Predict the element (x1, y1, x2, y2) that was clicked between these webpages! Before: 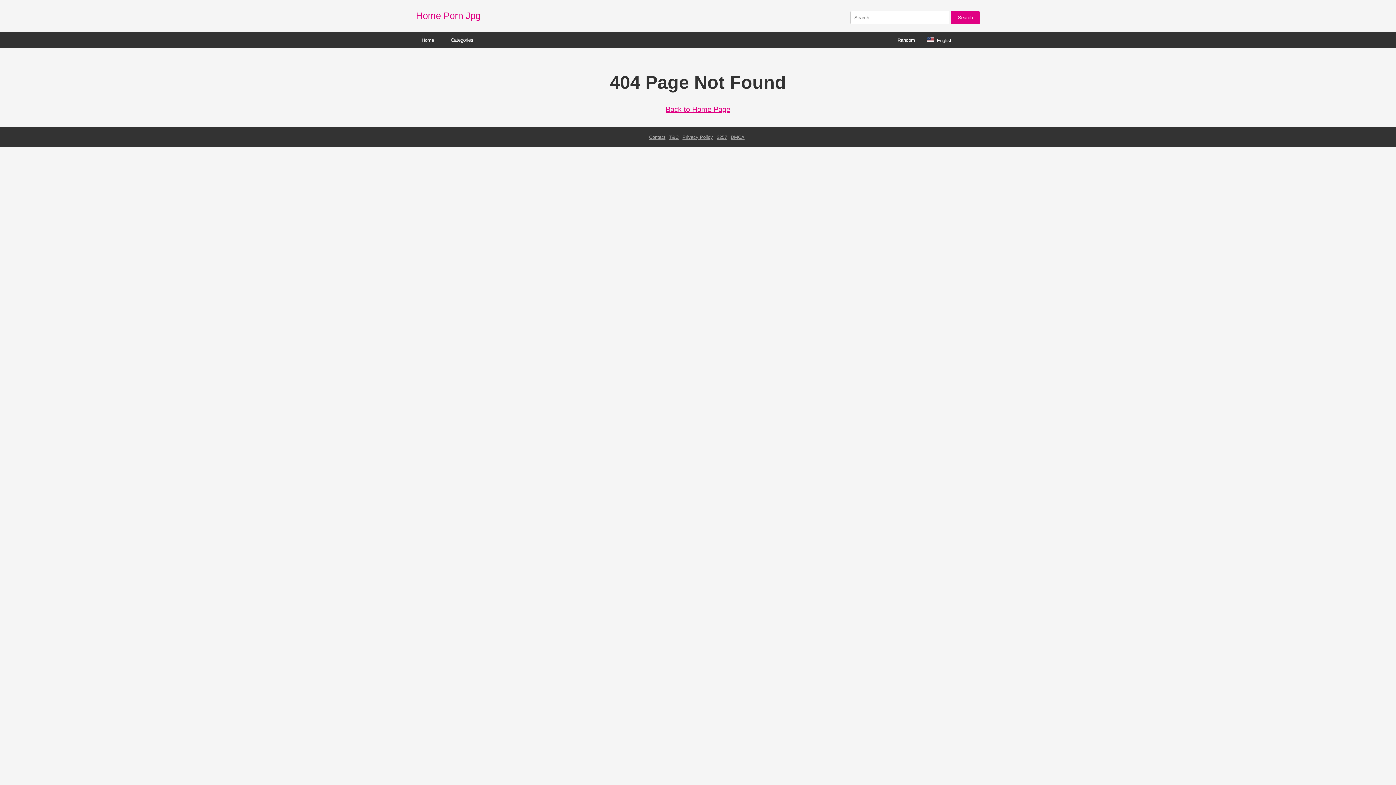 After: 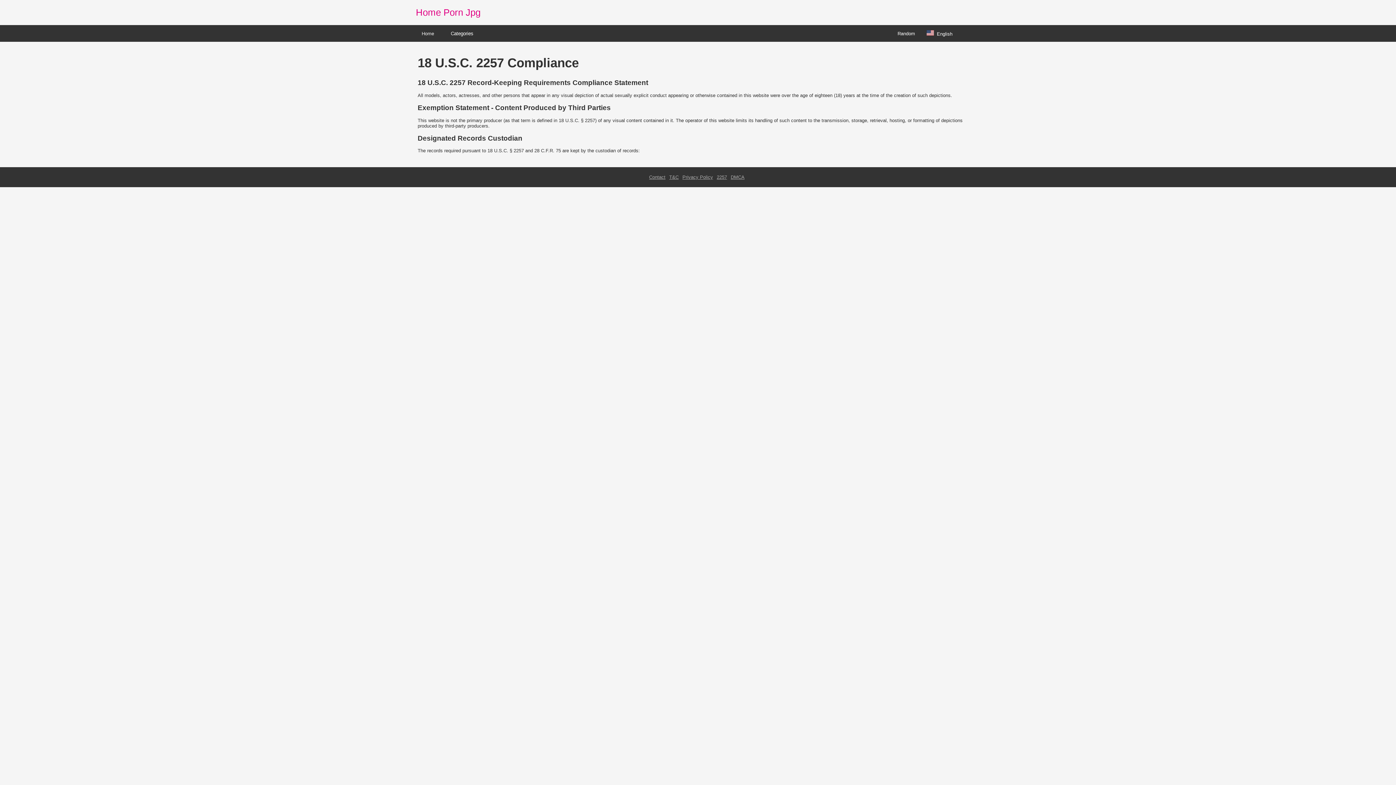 Action: label: 2257 bbox: (716, 134, 727, 140)